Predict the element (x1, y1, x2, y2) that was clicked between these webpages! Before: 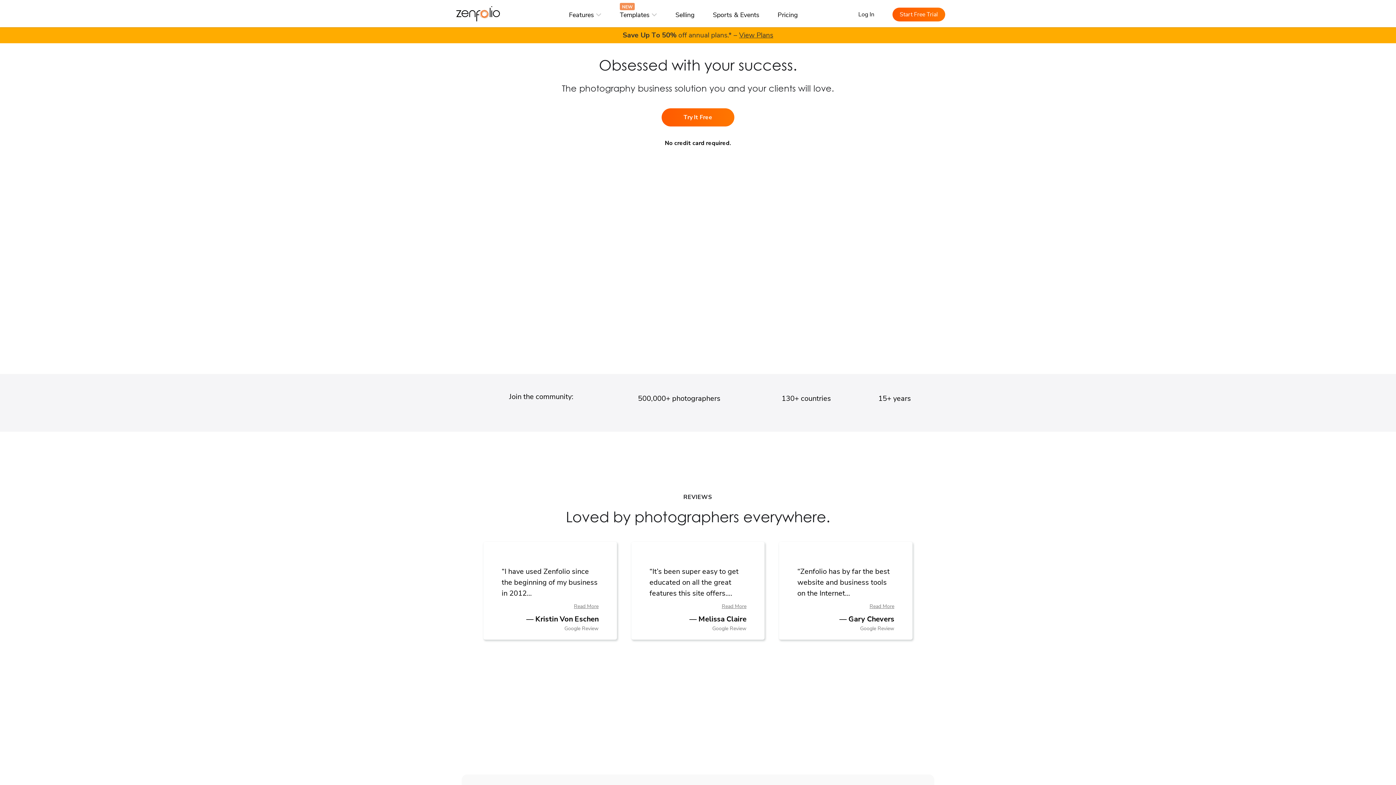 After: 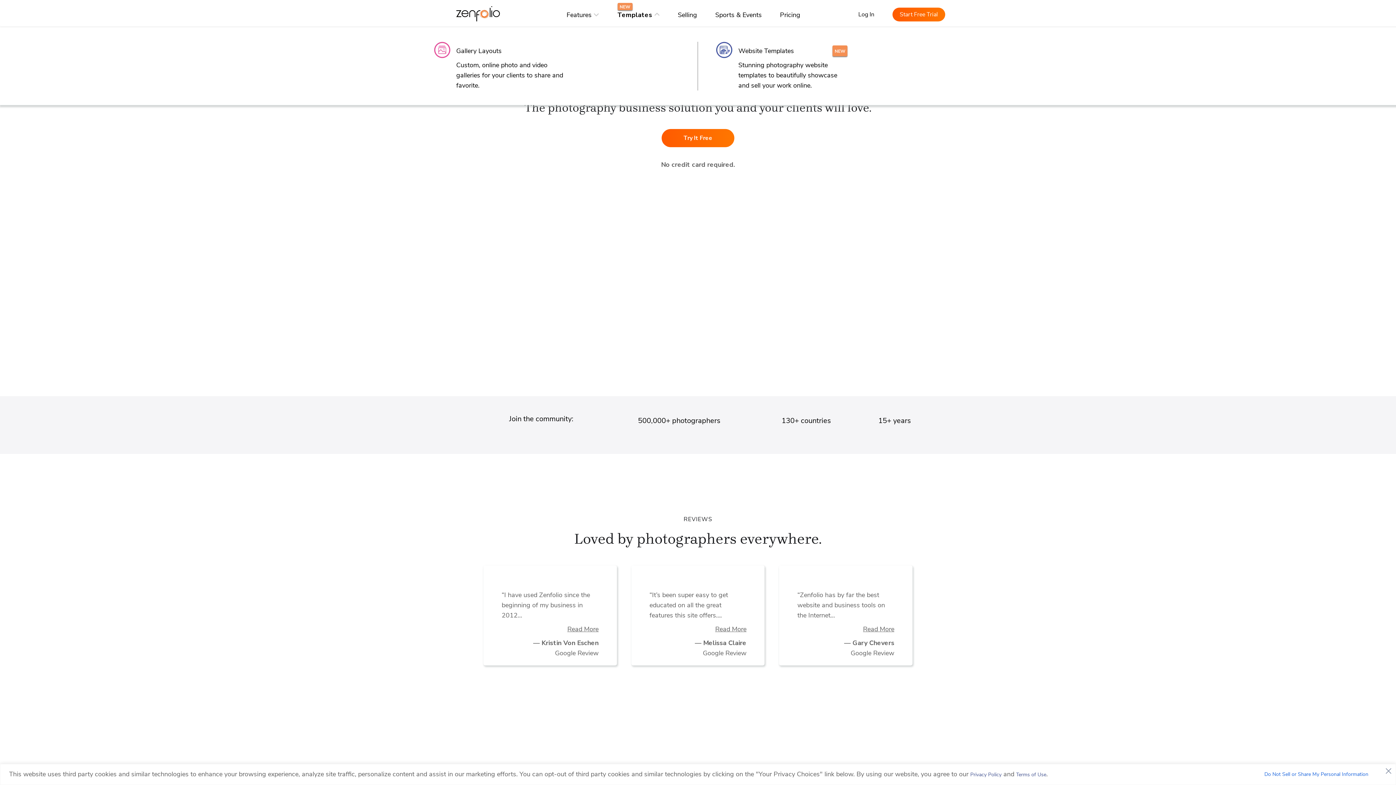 Action: label: Templates 
NEW bbox: (620, 10, 657, 19)